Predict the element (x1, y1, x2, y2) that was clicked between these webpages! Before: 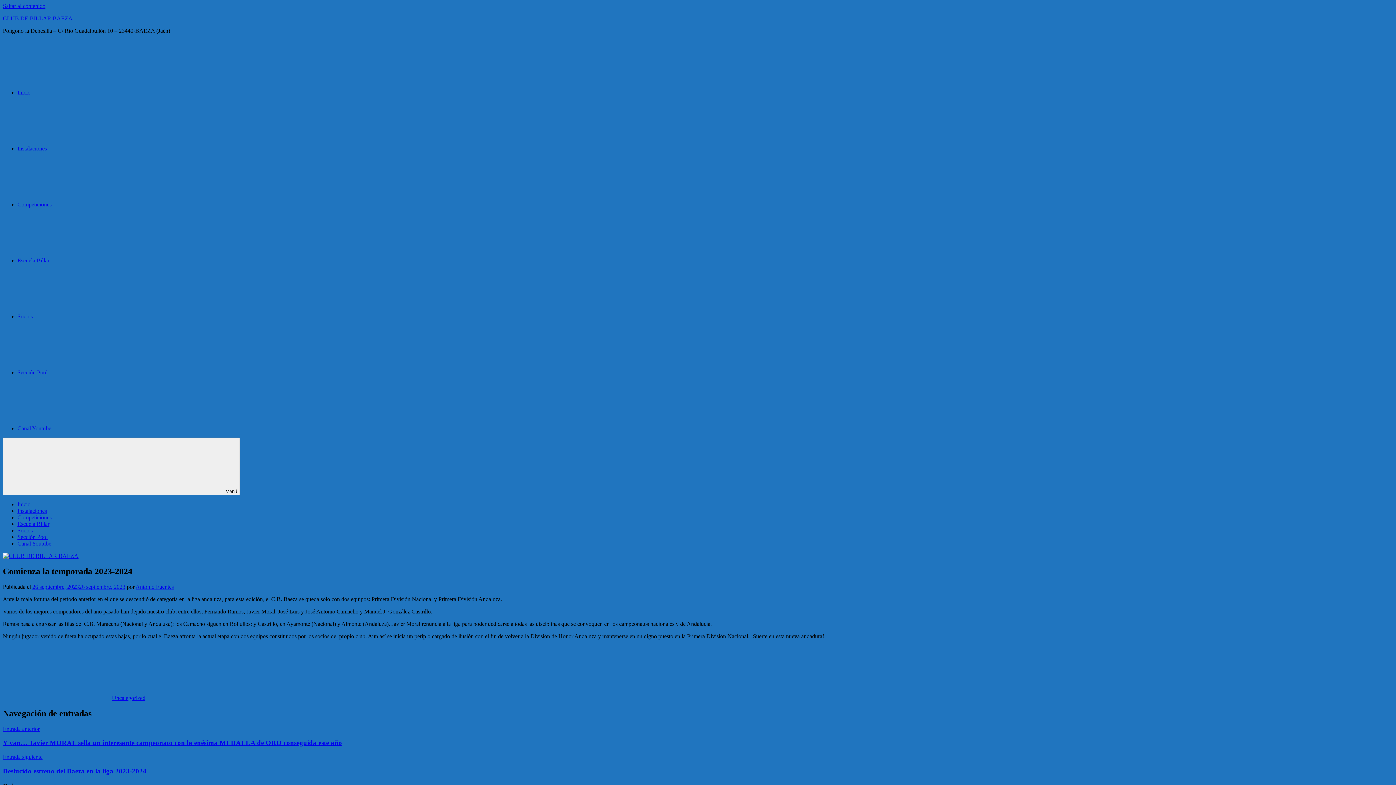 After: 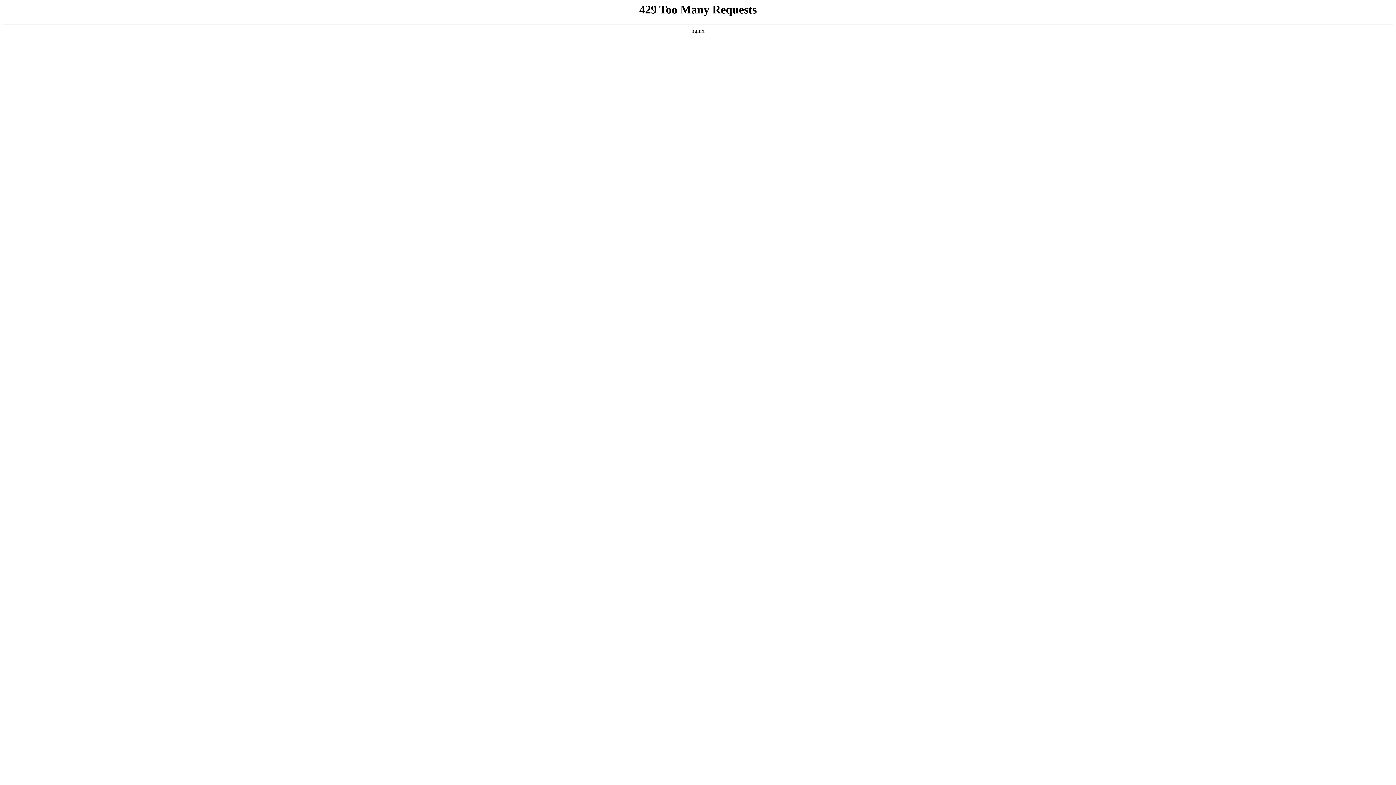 Action: label: Canal Youtube bbox: (17, 425, 160, 431)